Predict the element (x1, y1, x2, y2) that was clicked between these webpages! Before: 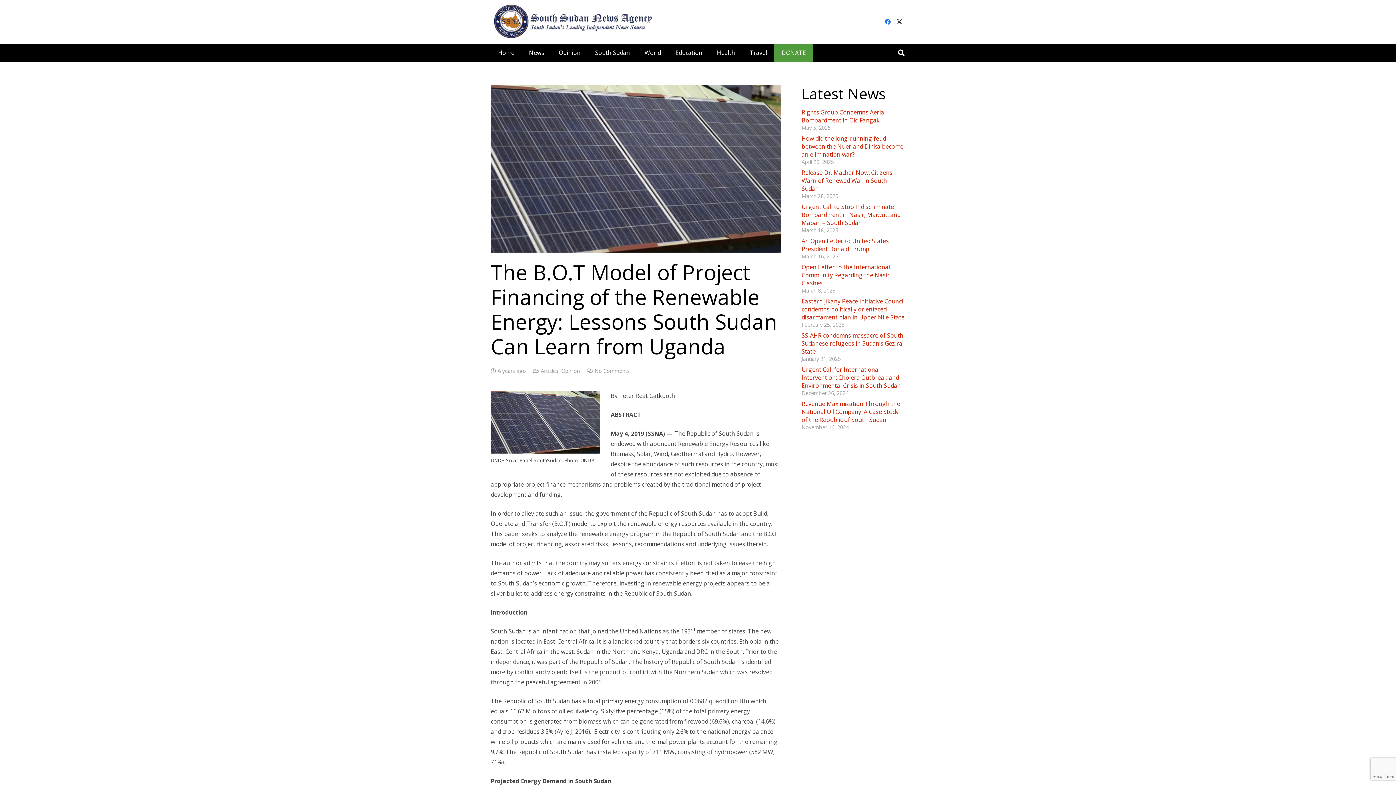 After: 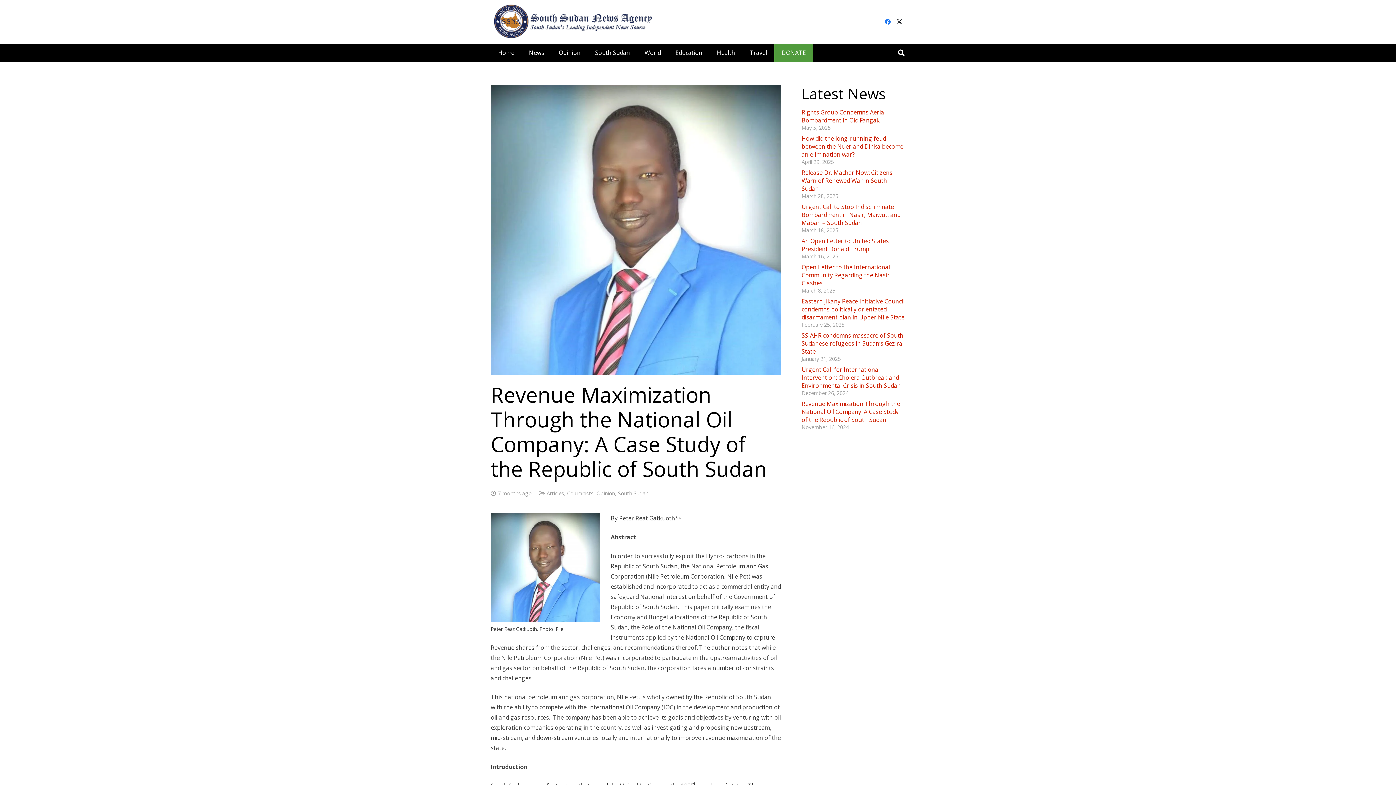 Action: bbox: (801, 400, 900, 424) label: Revenue Maximization Through the National Oil Company: A Case Study of the Republic of South Sudan